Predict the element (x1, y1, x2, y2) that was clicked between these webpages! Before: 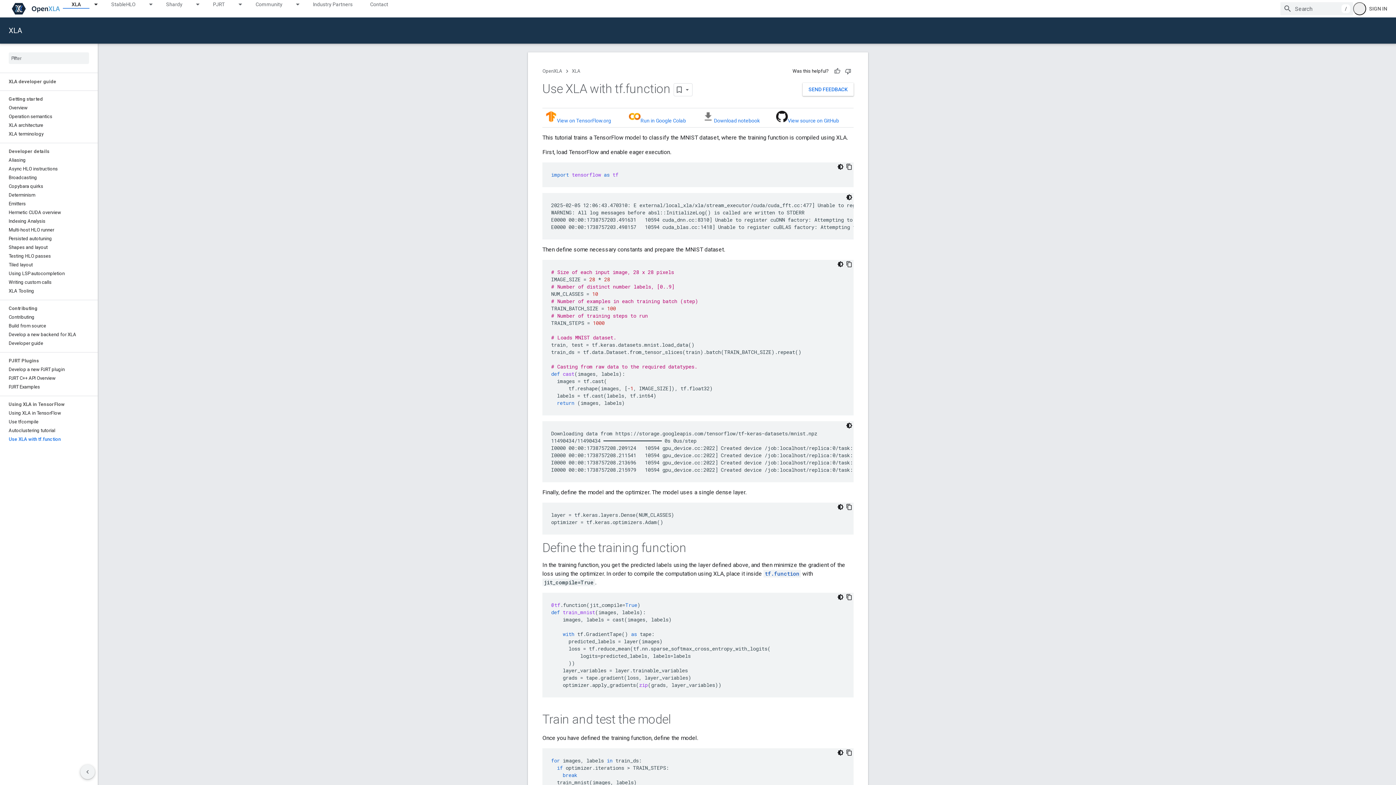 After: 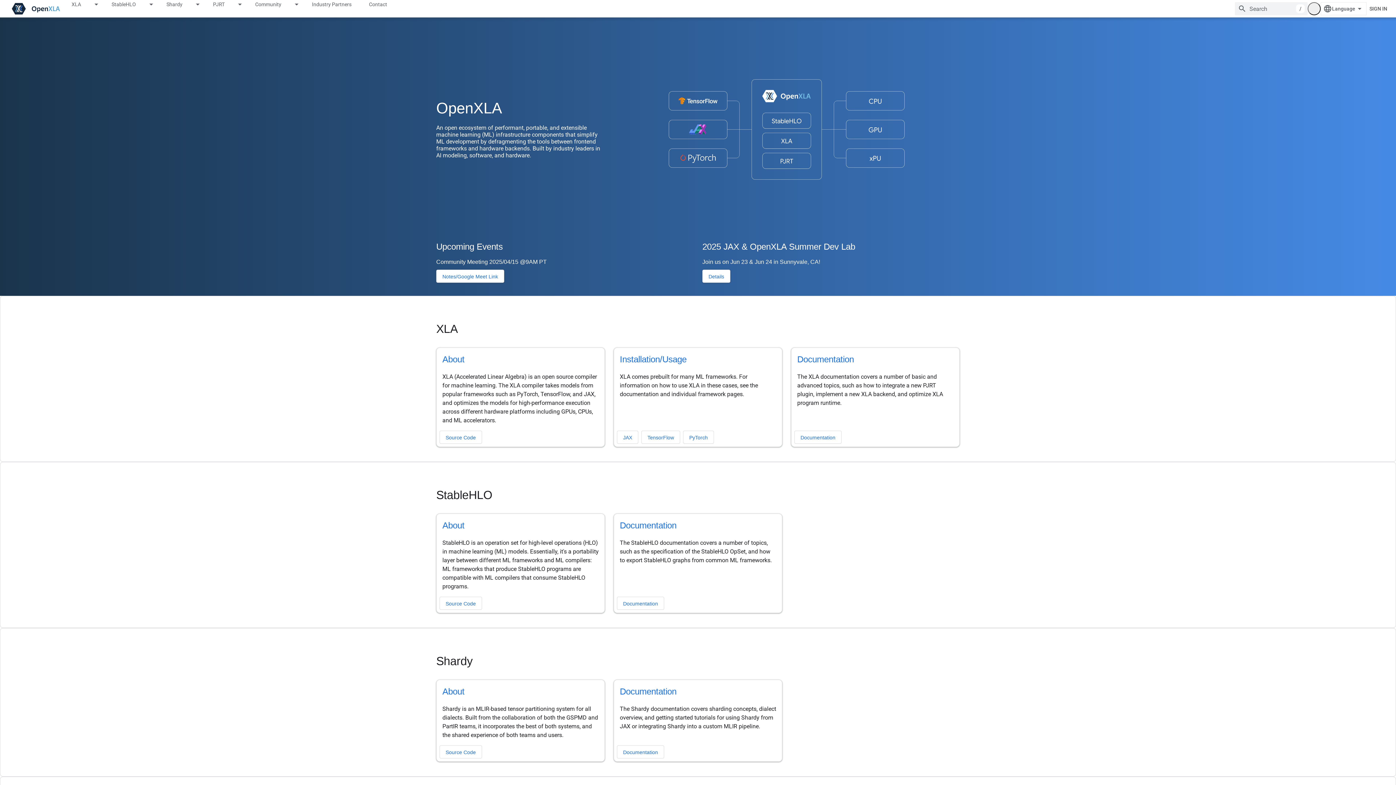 Action: label: OpenXLA bbox: (542, 66, 562, 75)